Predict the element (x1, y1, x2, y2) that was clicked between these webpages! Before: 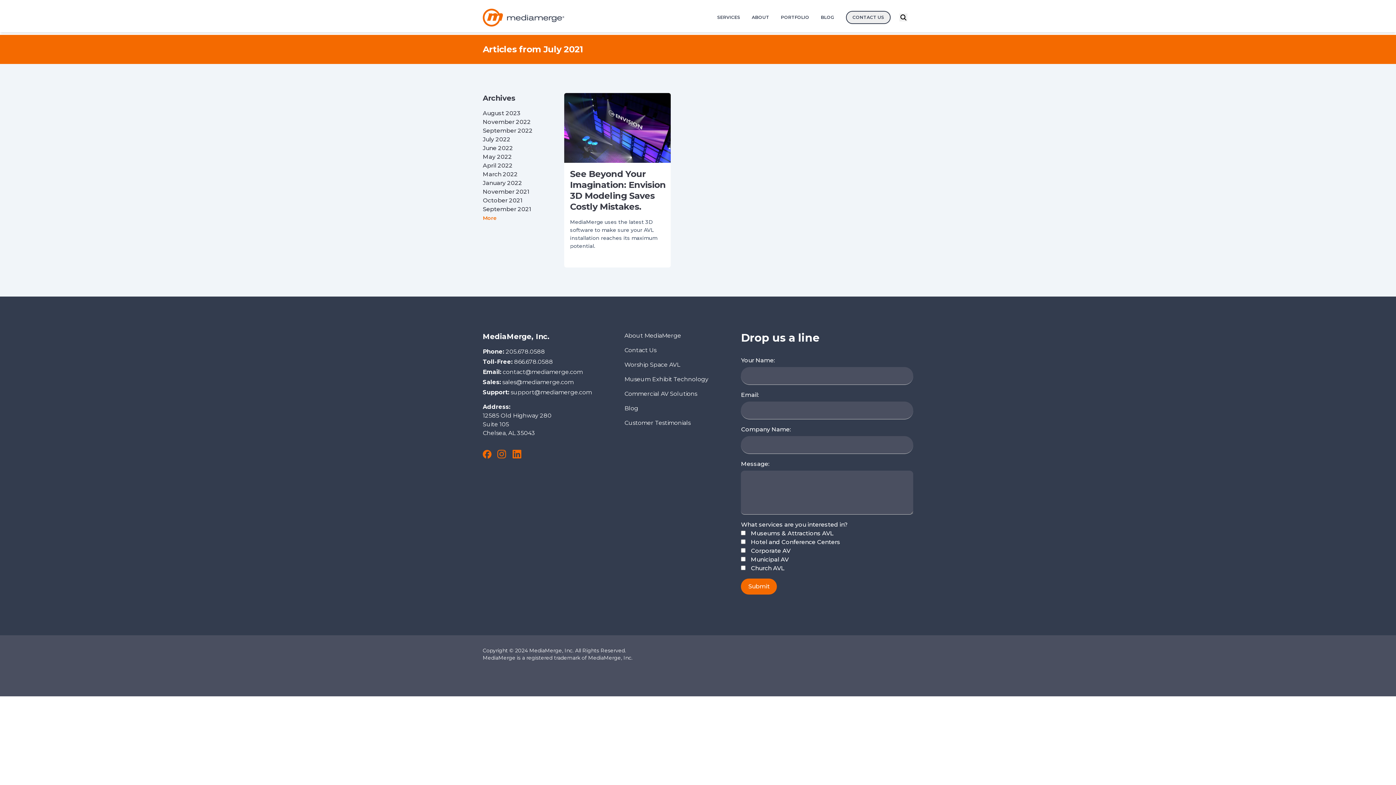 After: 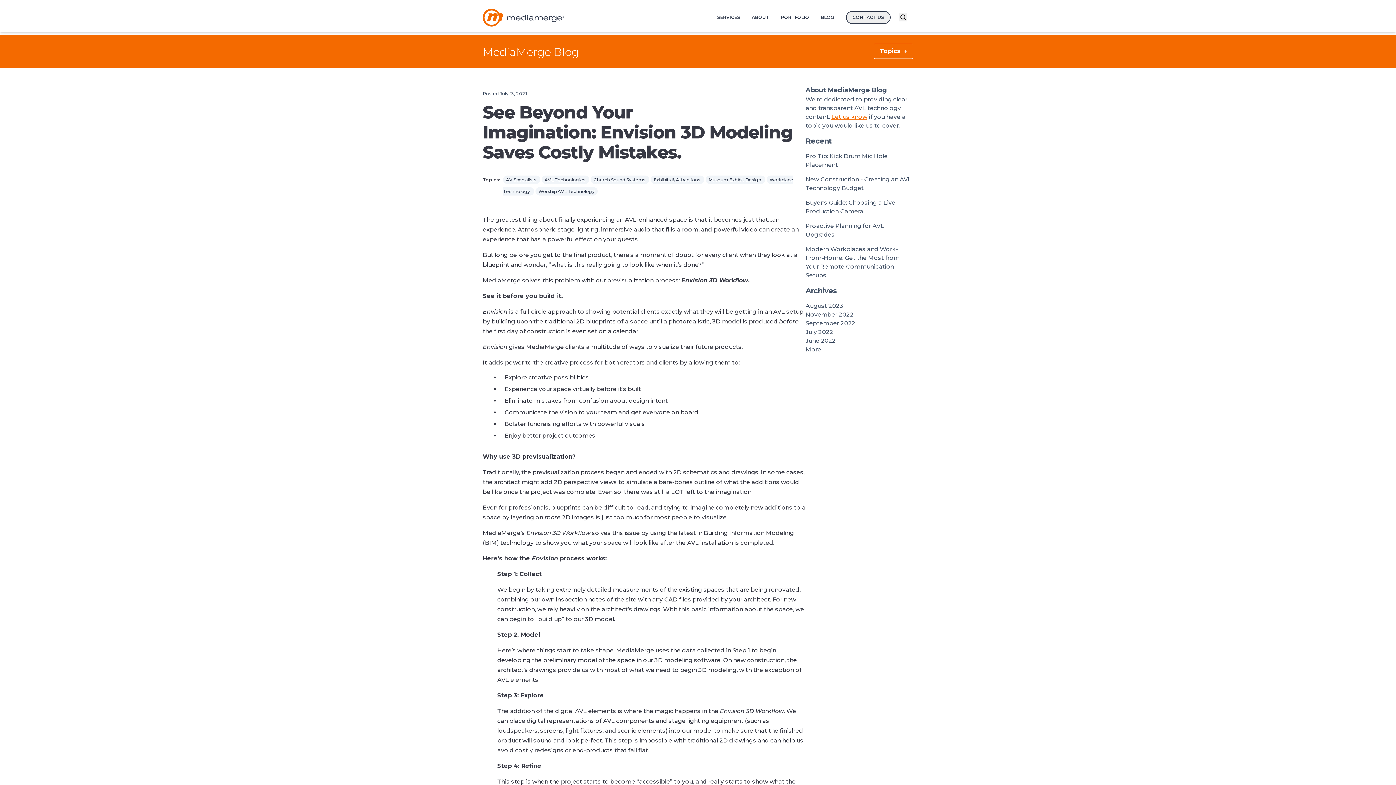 Action: bbox: (570, 168, 665, 218) label: See Beyond Your Imagination: Envision 3D Modeling Saves Costly Mistakes.